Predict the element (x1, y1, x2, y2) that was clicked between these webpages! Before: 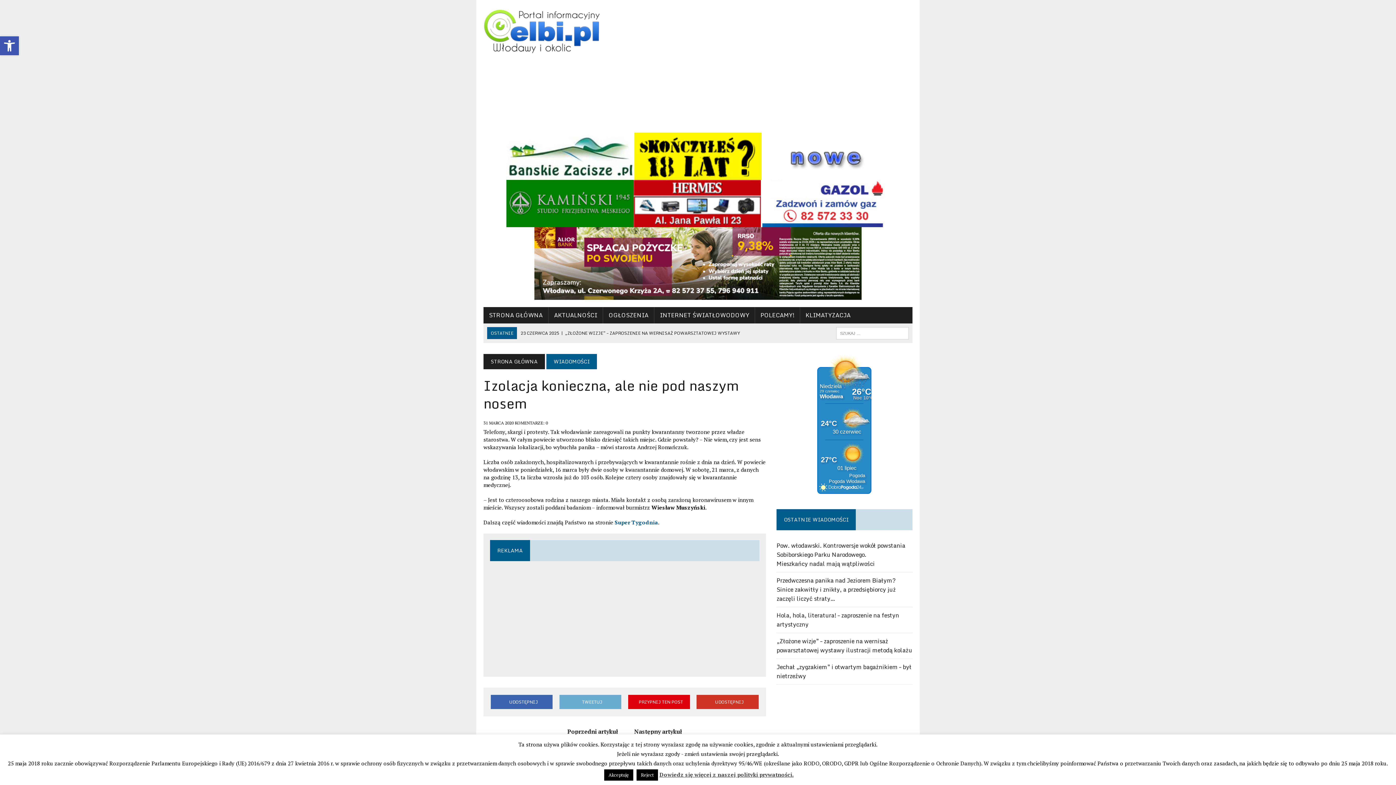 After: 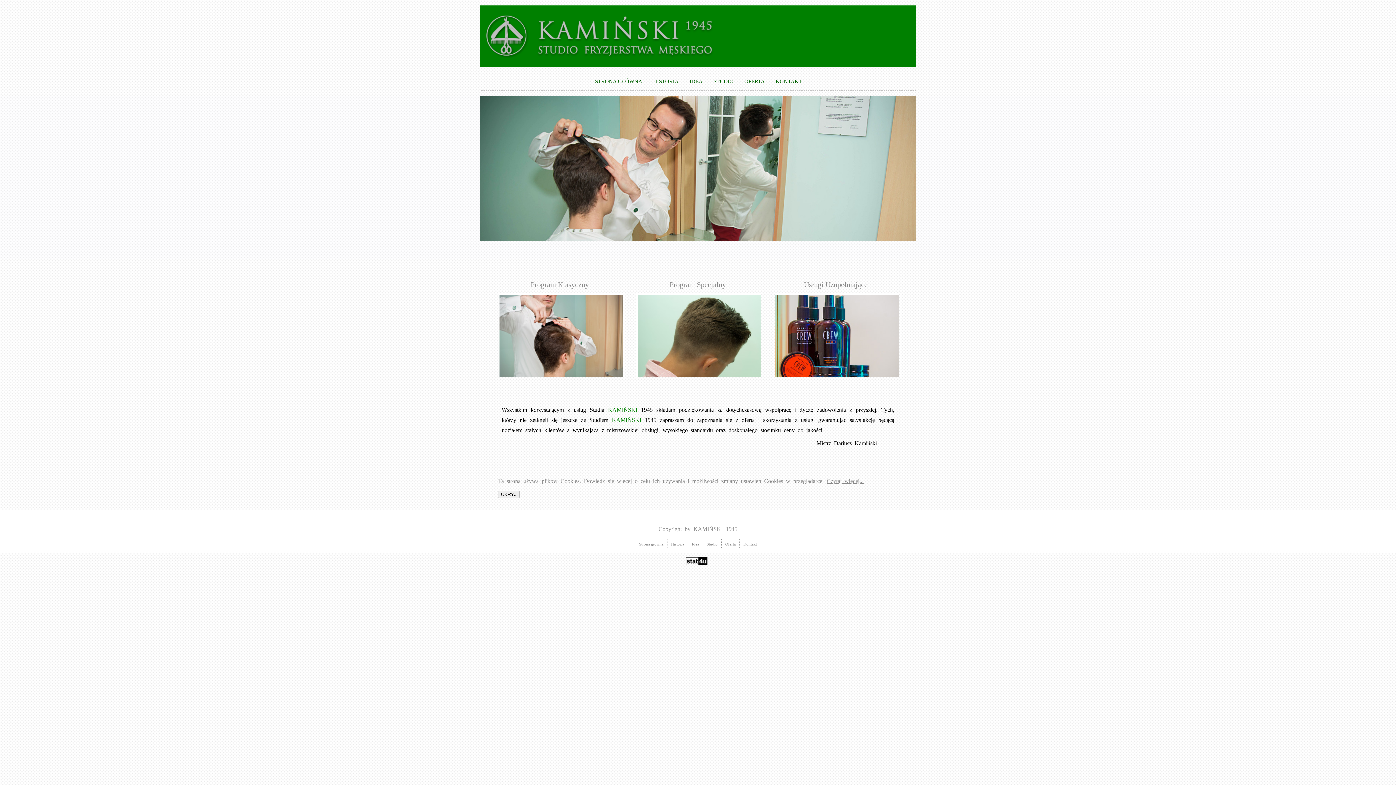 Action: bbox: (506, 218, 633, 226)